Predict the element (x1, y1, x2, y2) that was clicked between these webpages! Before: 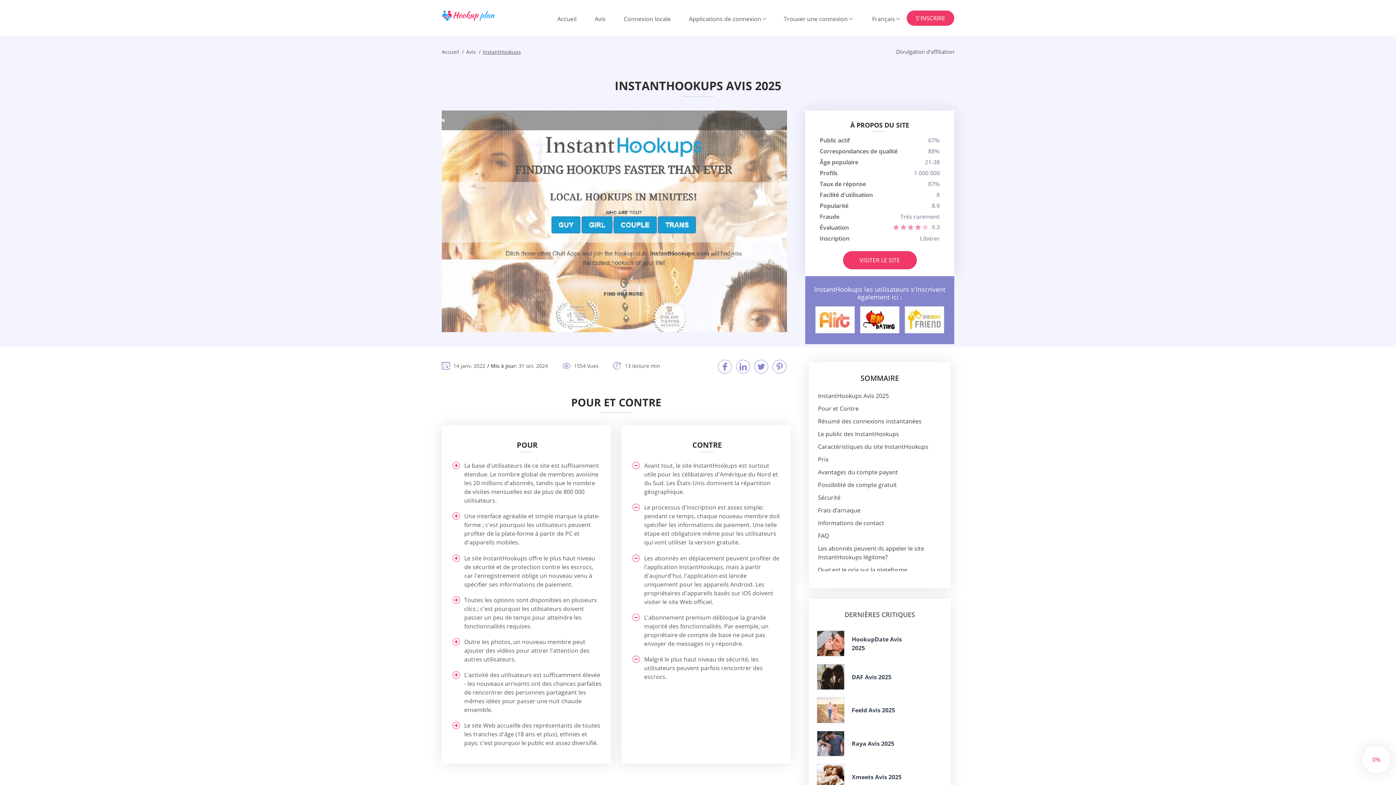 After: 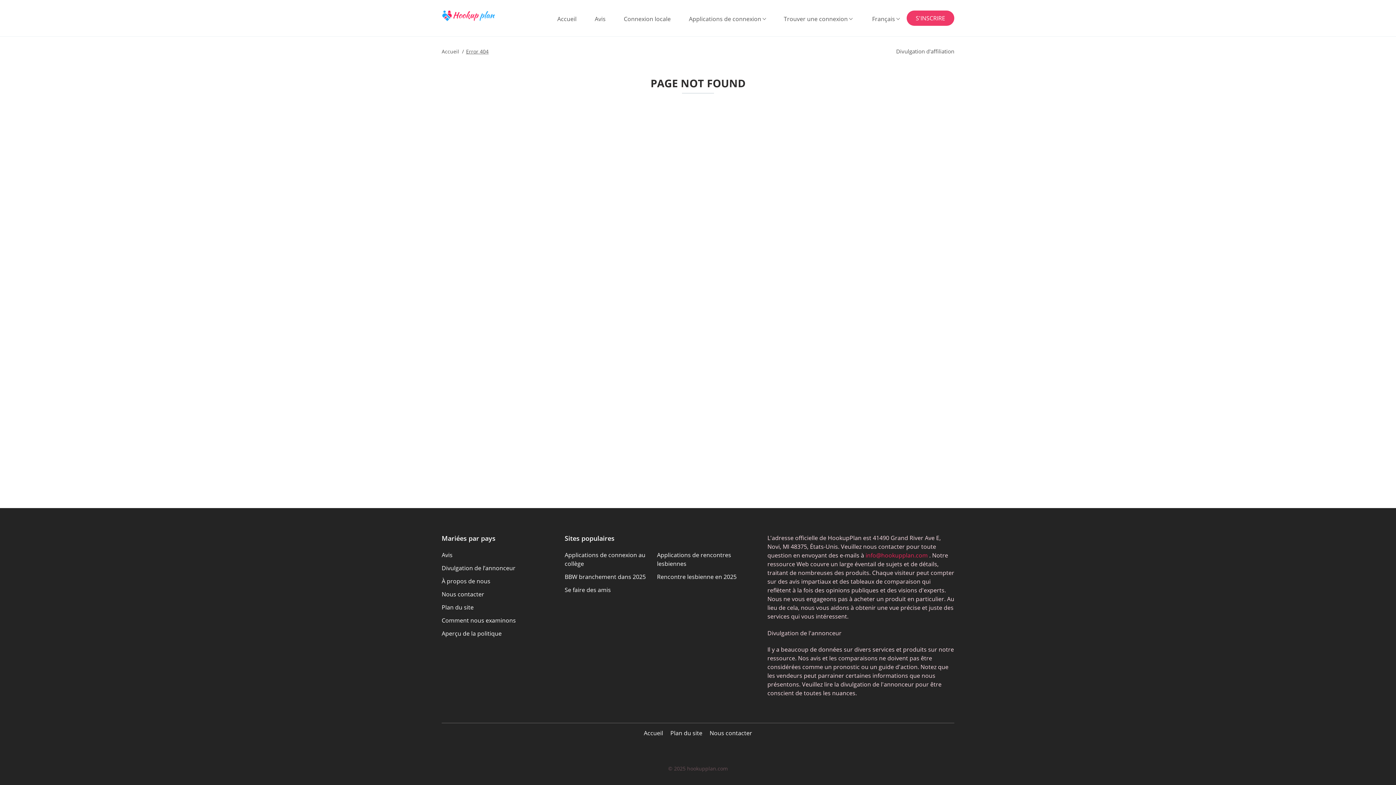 Action: bbox: (815, 306, 854, 333)